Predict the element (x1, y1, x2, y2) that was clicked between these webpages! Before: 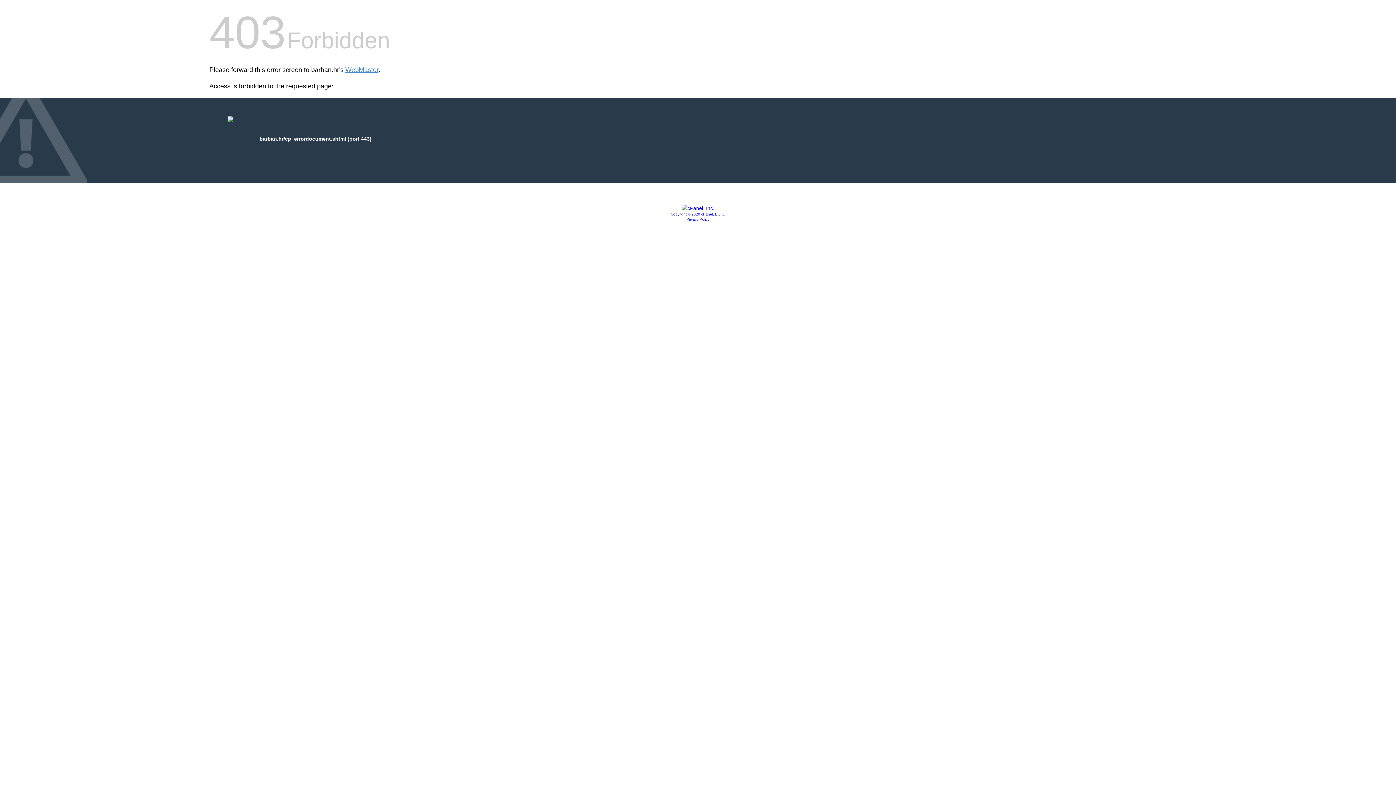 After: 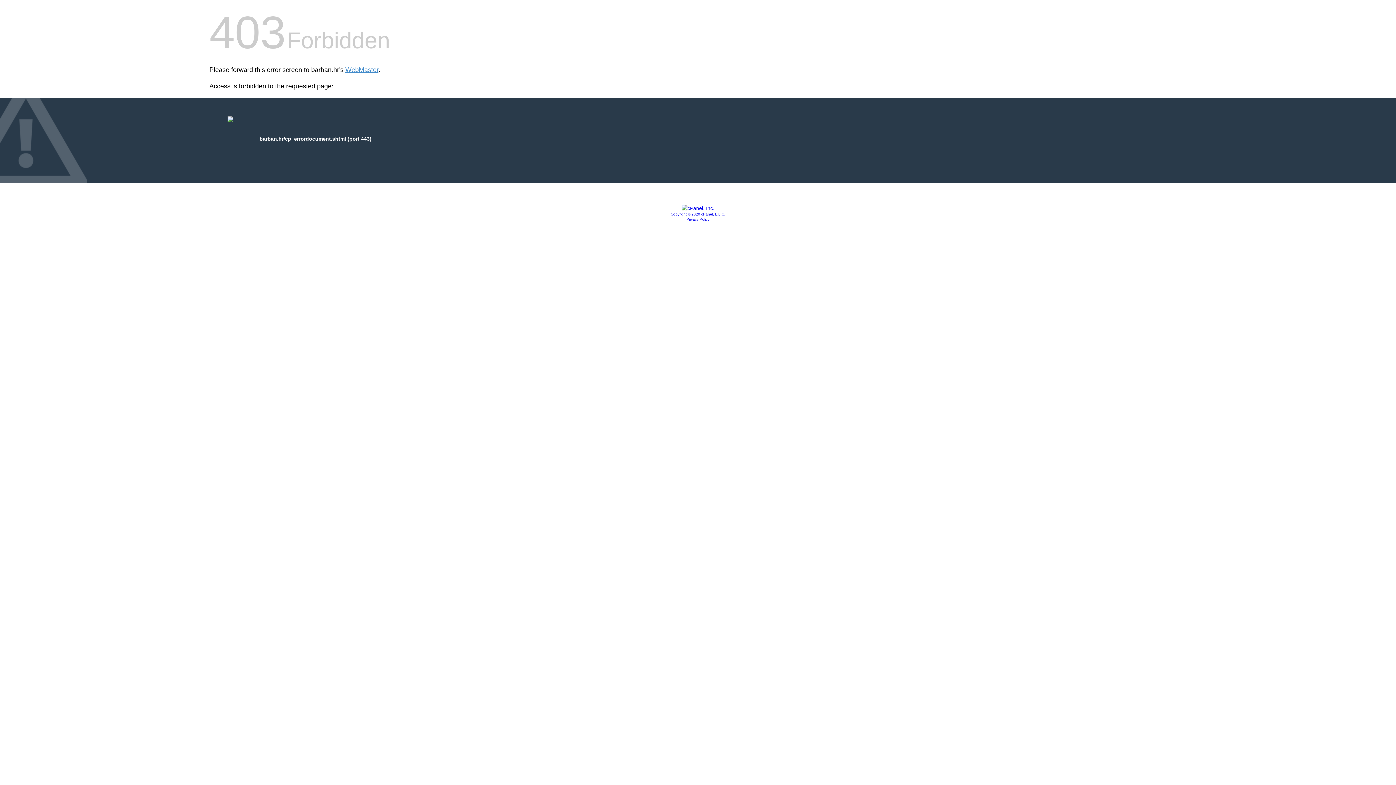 Action: bbox: (670, 212, 725, 216) label: Copyright © 2020 cPanel, L.L.C.